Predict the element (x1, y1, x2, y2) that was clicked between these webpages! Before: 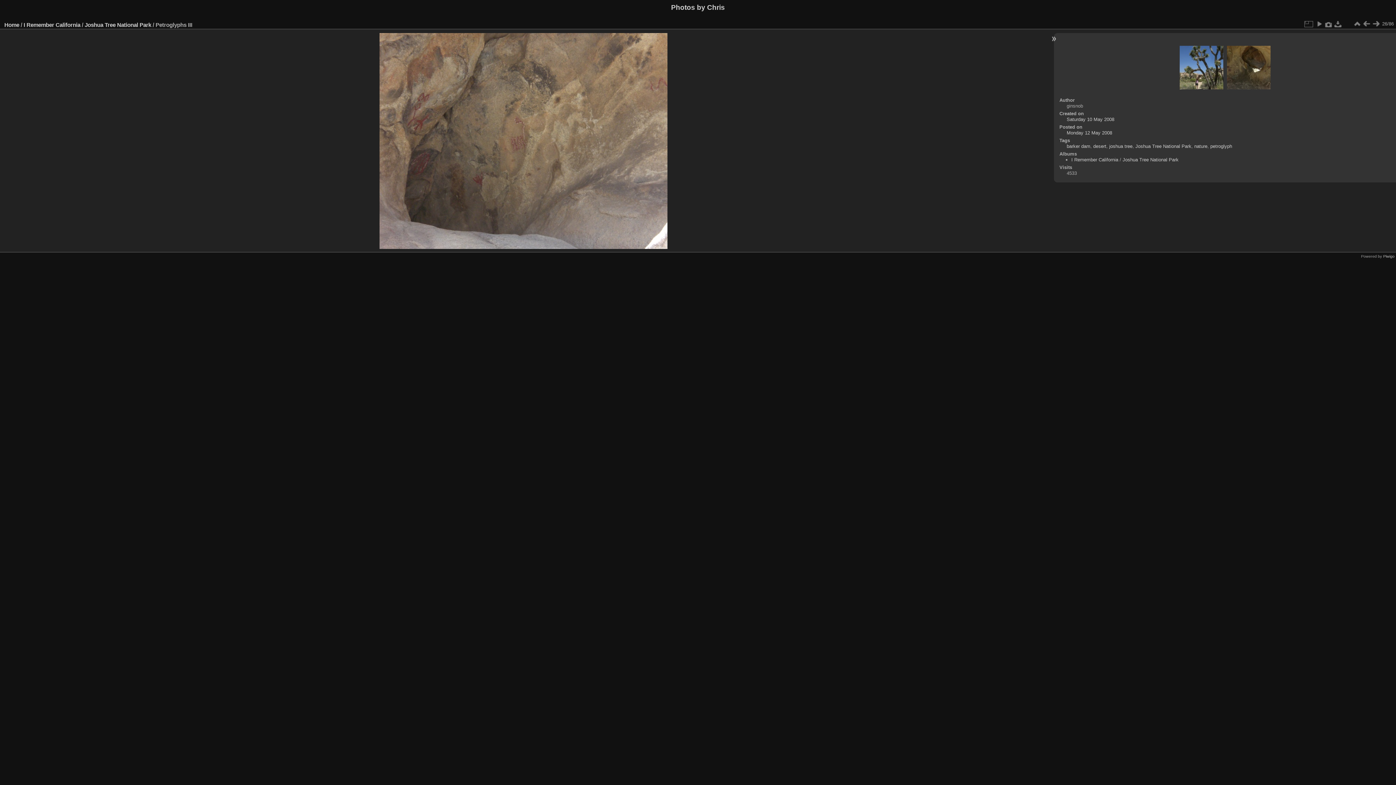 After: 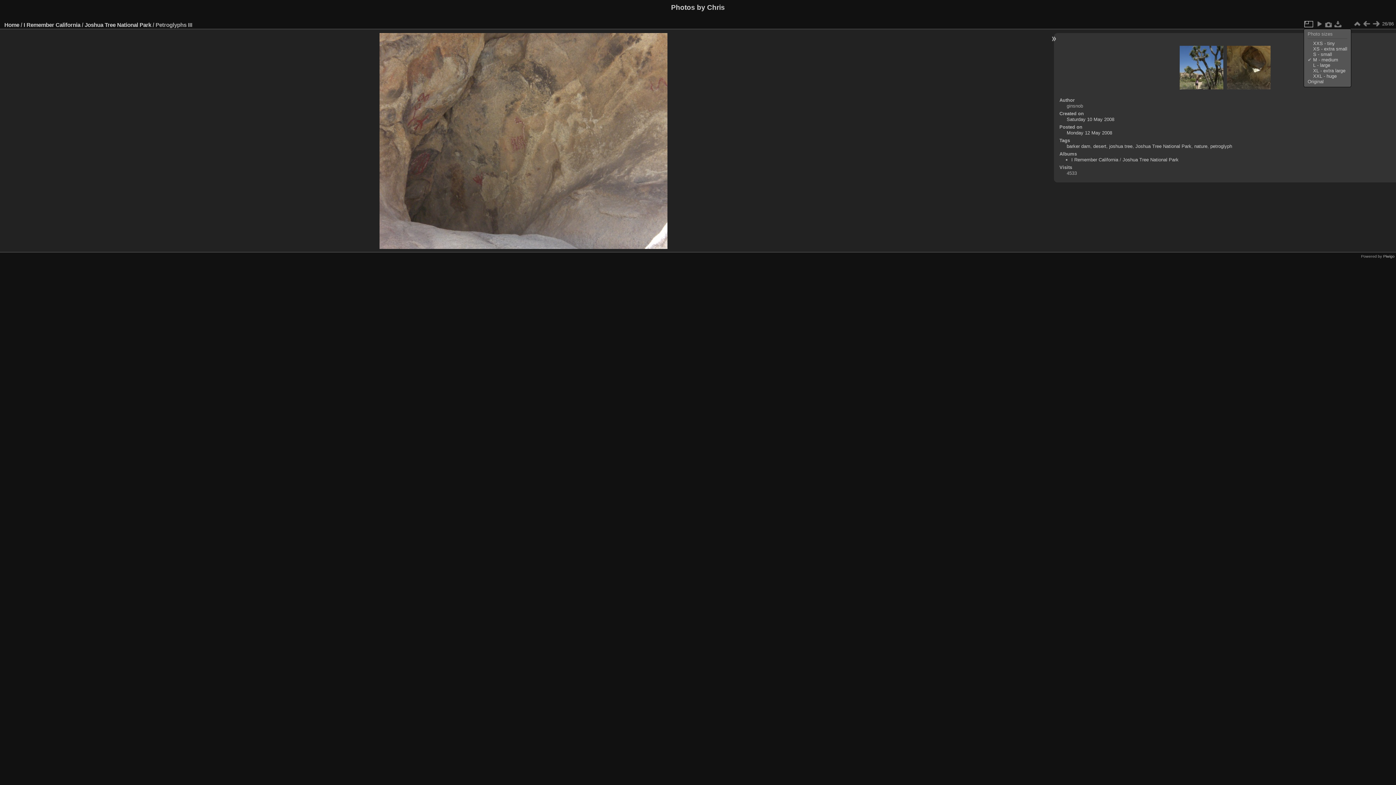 Action: bbox: (1304, 19, 1313, 28)